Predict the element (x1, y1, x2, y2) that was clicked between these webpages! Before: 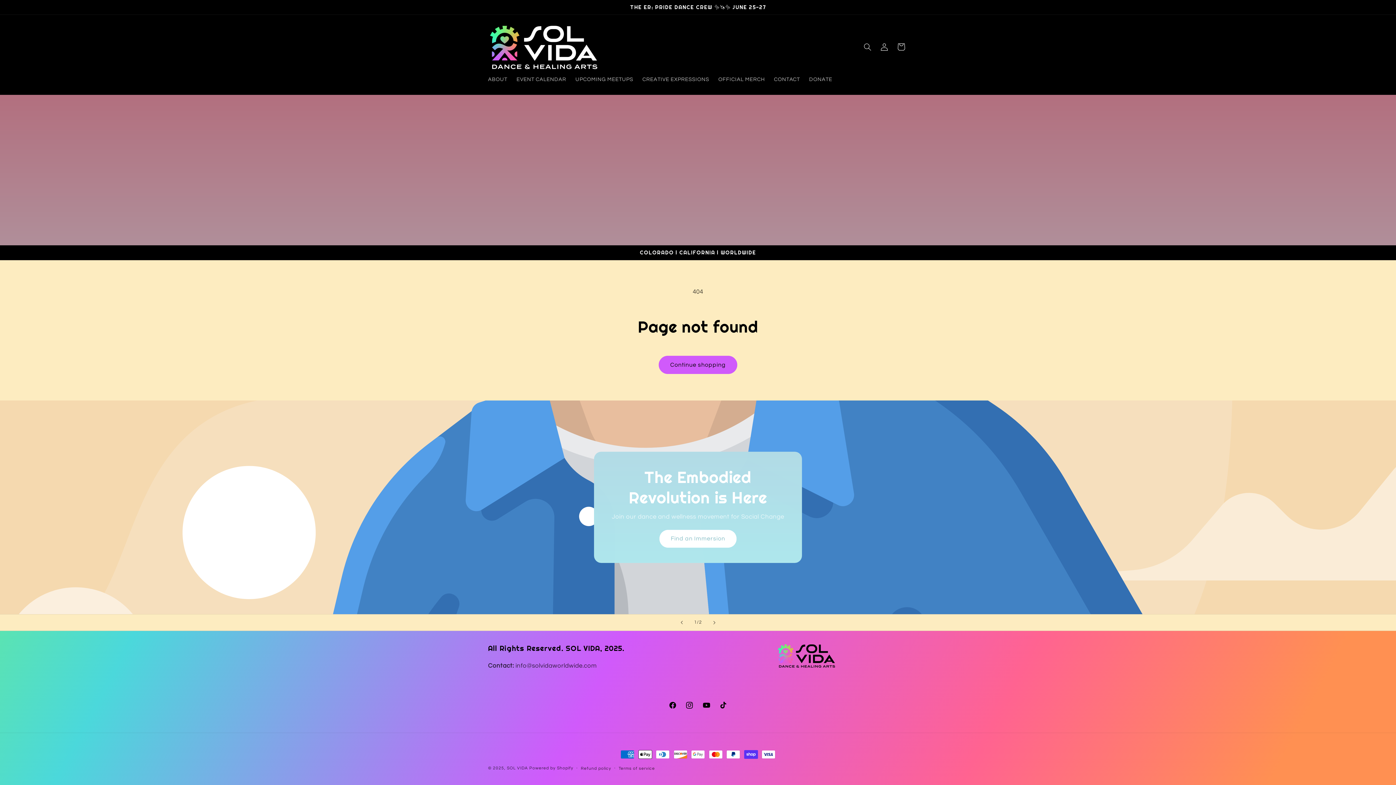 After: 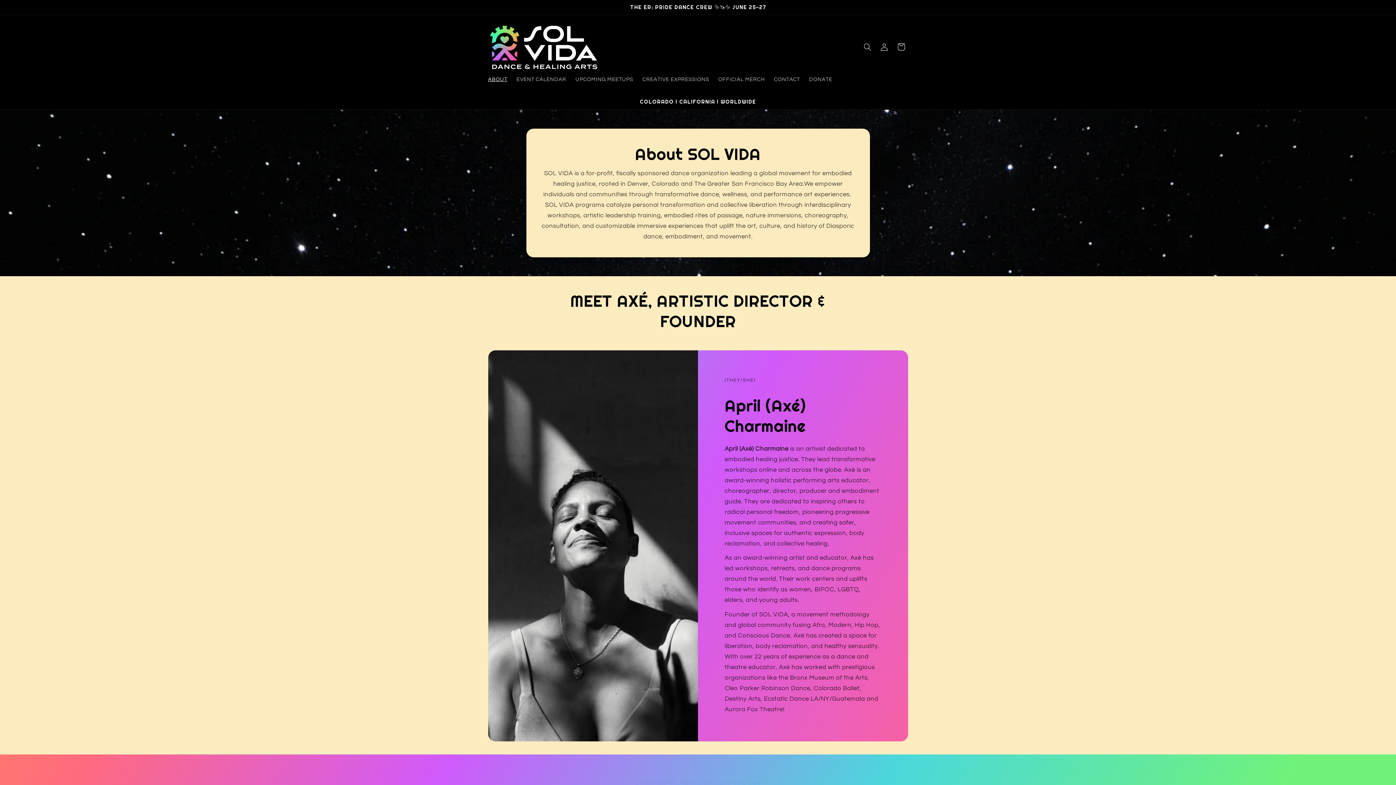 Action: label: ABOUT bbox: (483, 71, 512, 87)